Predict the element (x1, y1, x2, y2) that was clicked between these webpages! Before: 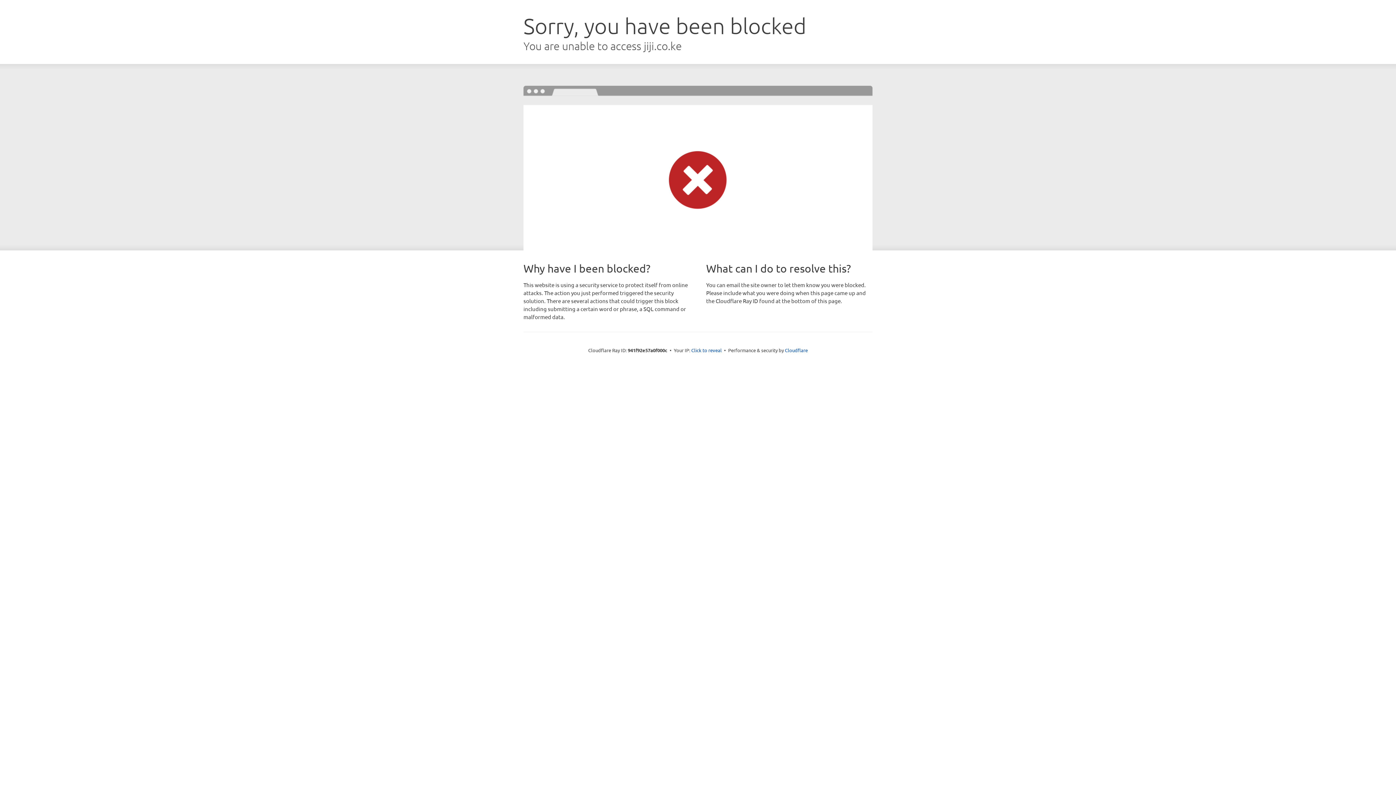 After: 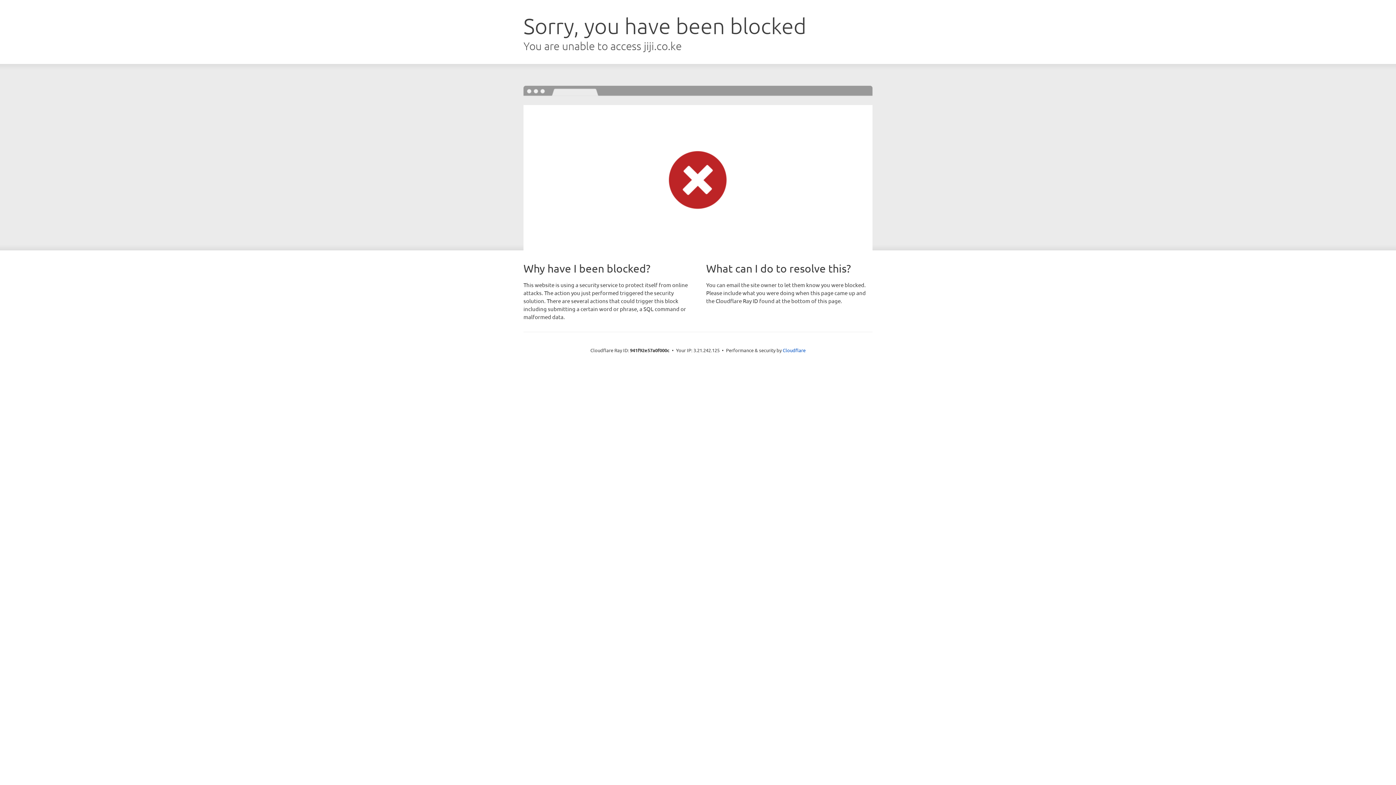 Action: label: Click to reveal bbox: (691, 346, 722, 353)